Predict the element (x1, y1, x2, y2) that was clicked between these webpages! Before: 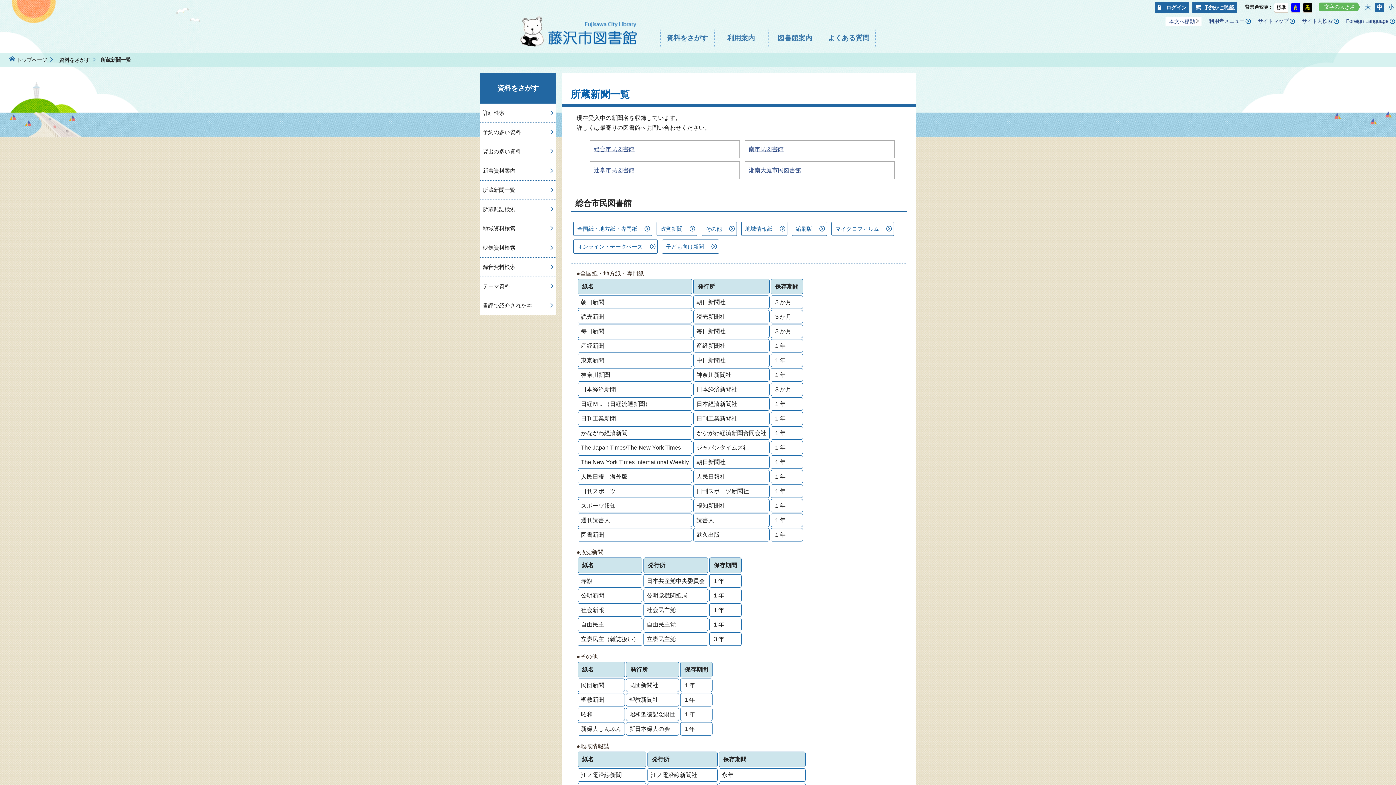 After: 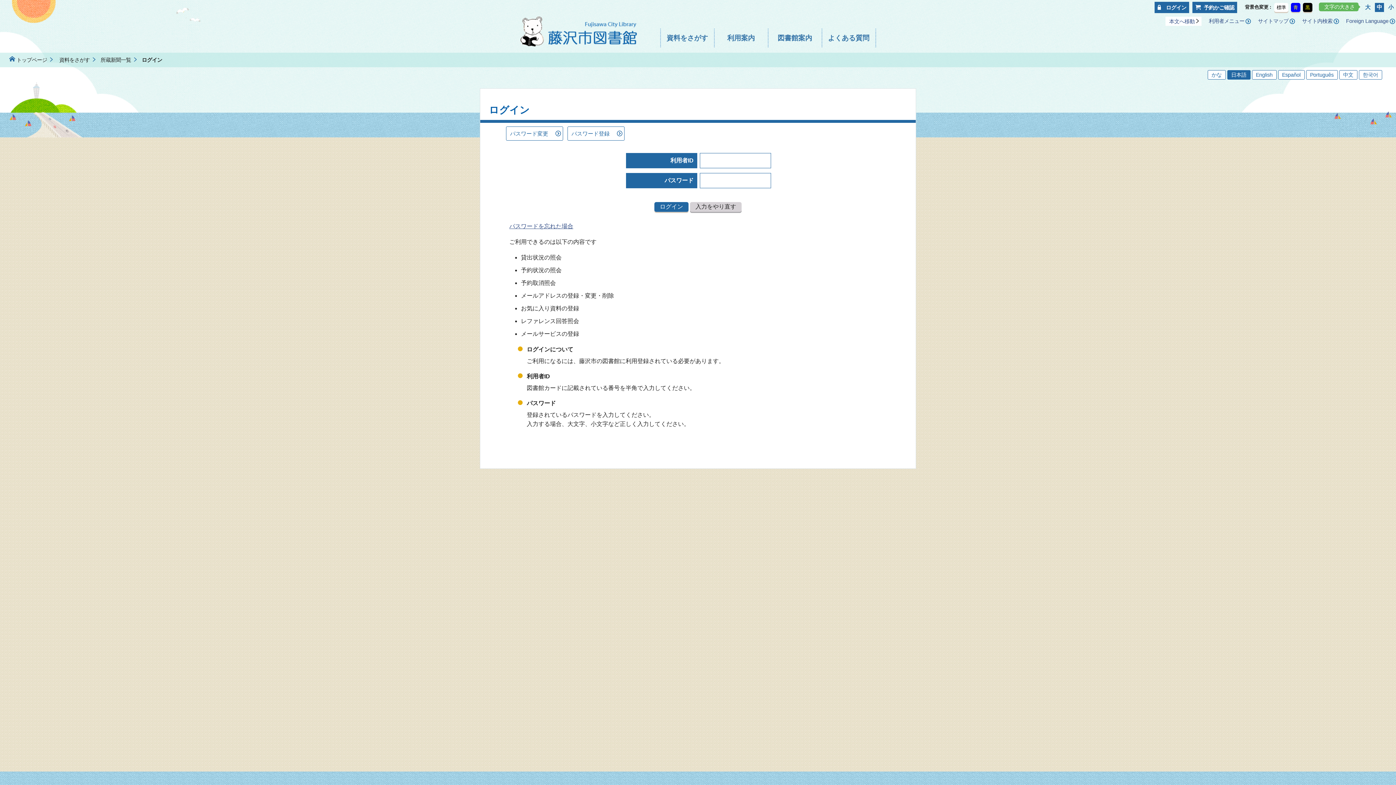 Action: bbox: (1155, 1, 1189, 13) label:  ログイン